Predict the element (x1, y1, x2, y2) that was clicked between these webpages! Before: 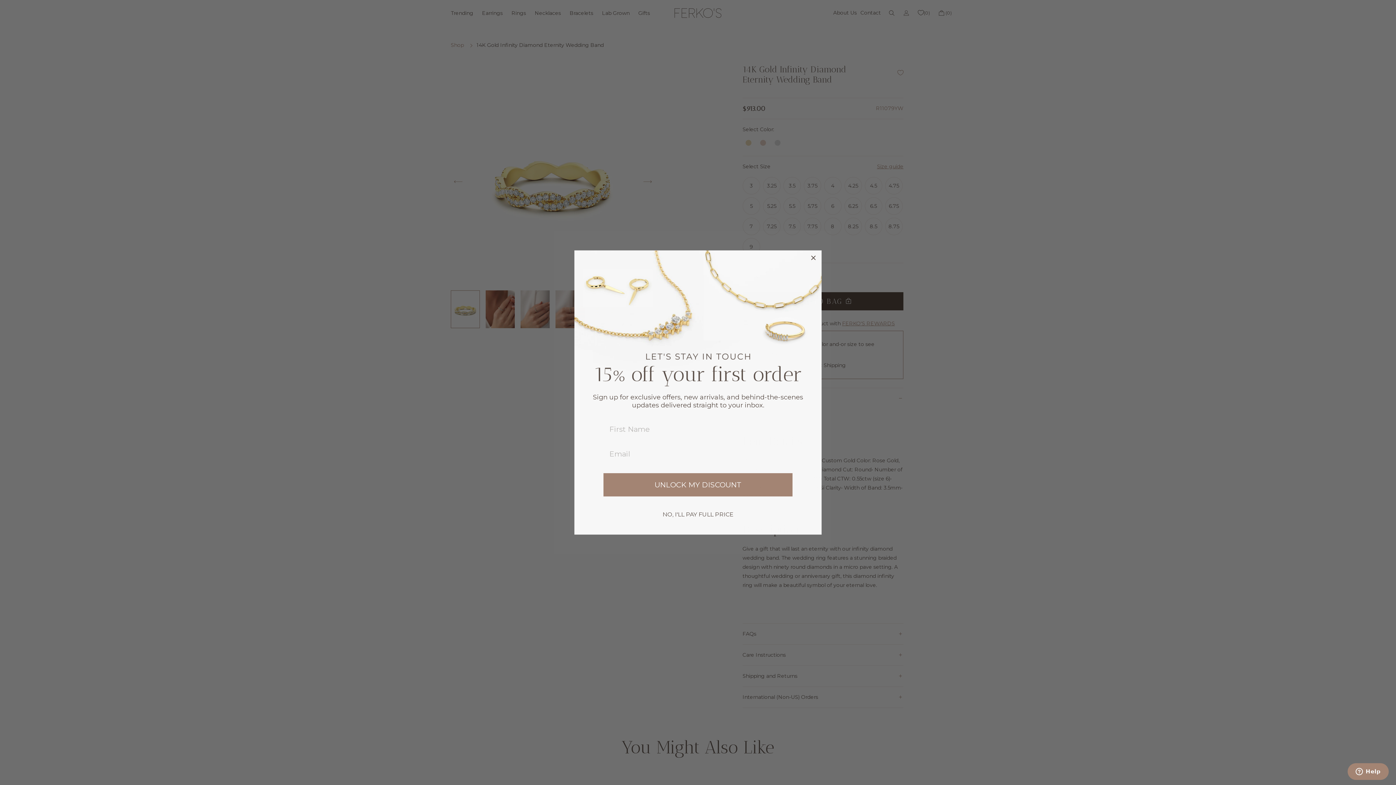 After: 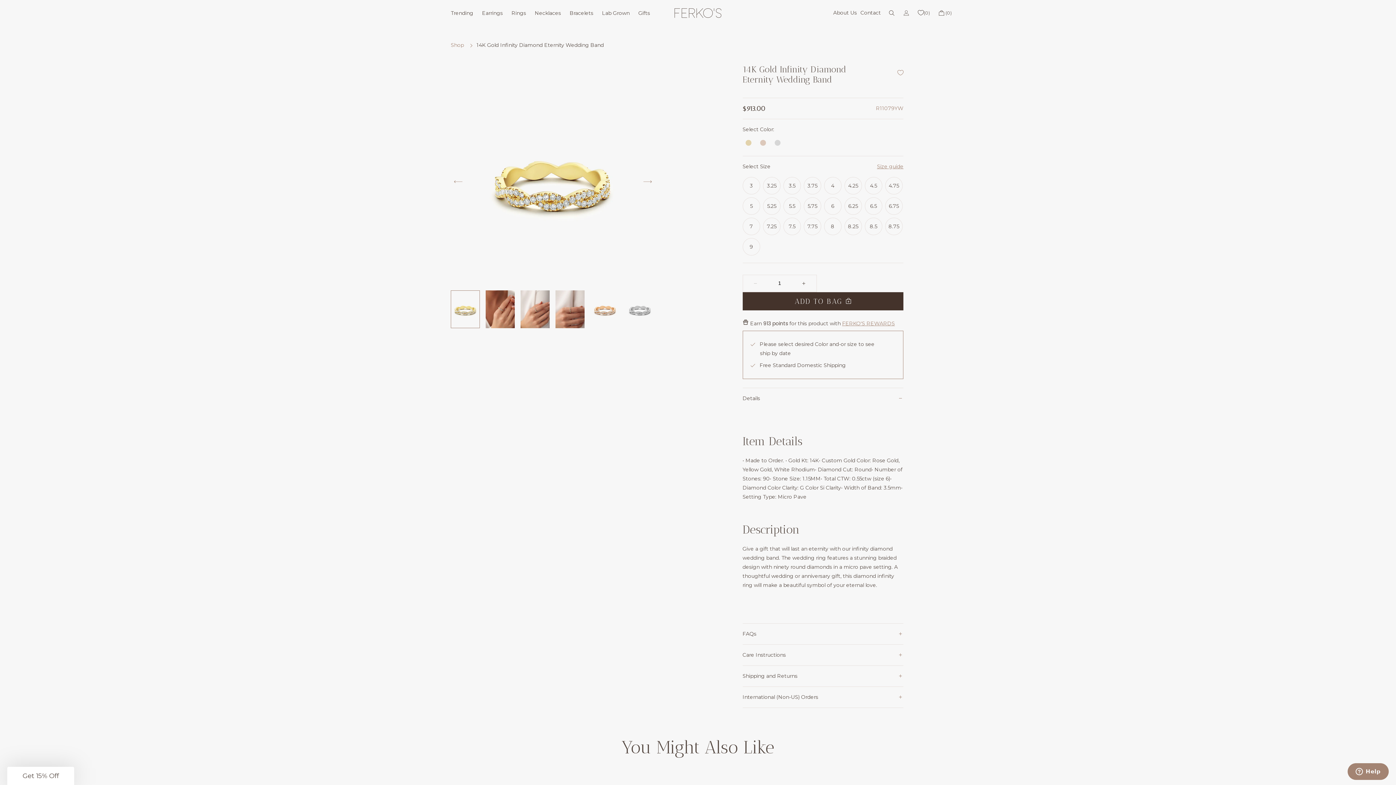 Action: label: Close dialog bbox: (809, 302, 818, 311)